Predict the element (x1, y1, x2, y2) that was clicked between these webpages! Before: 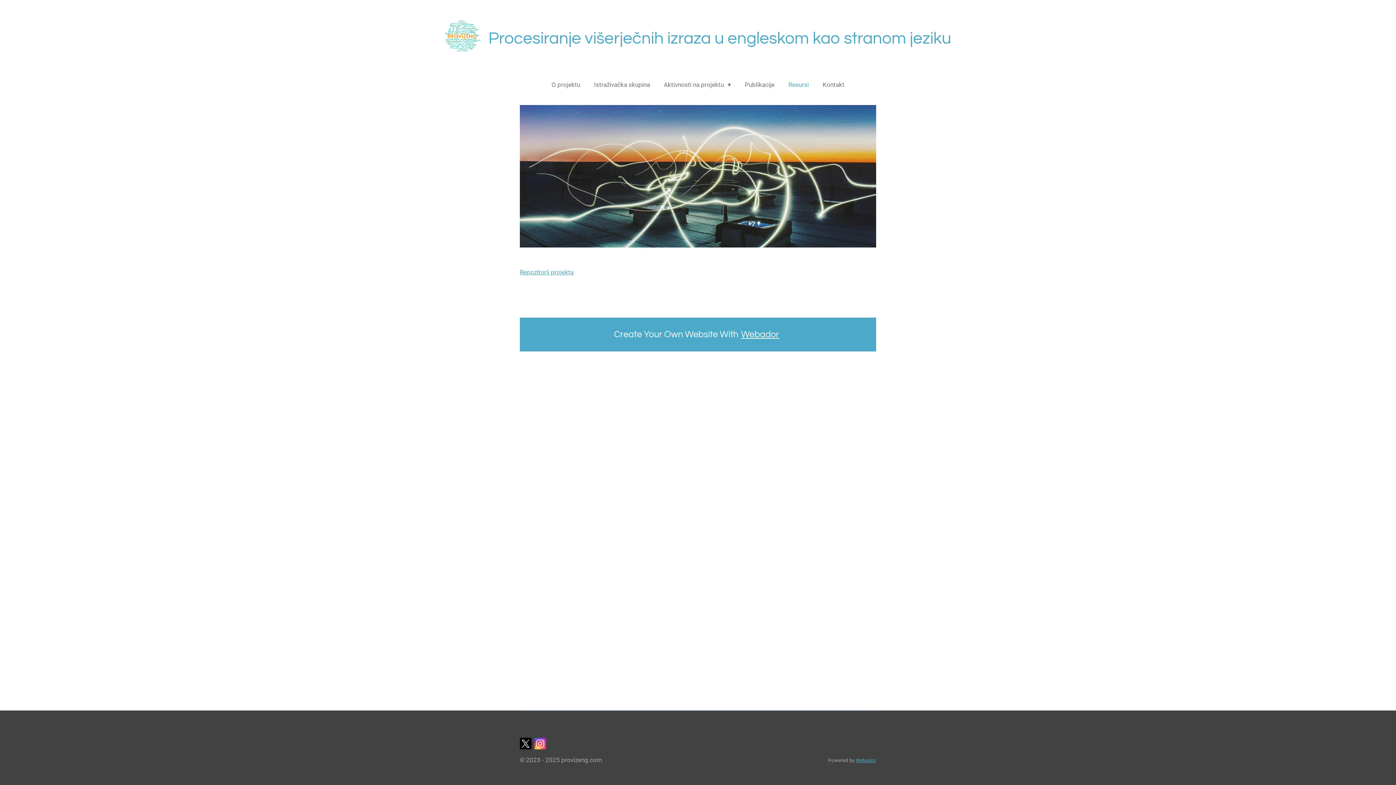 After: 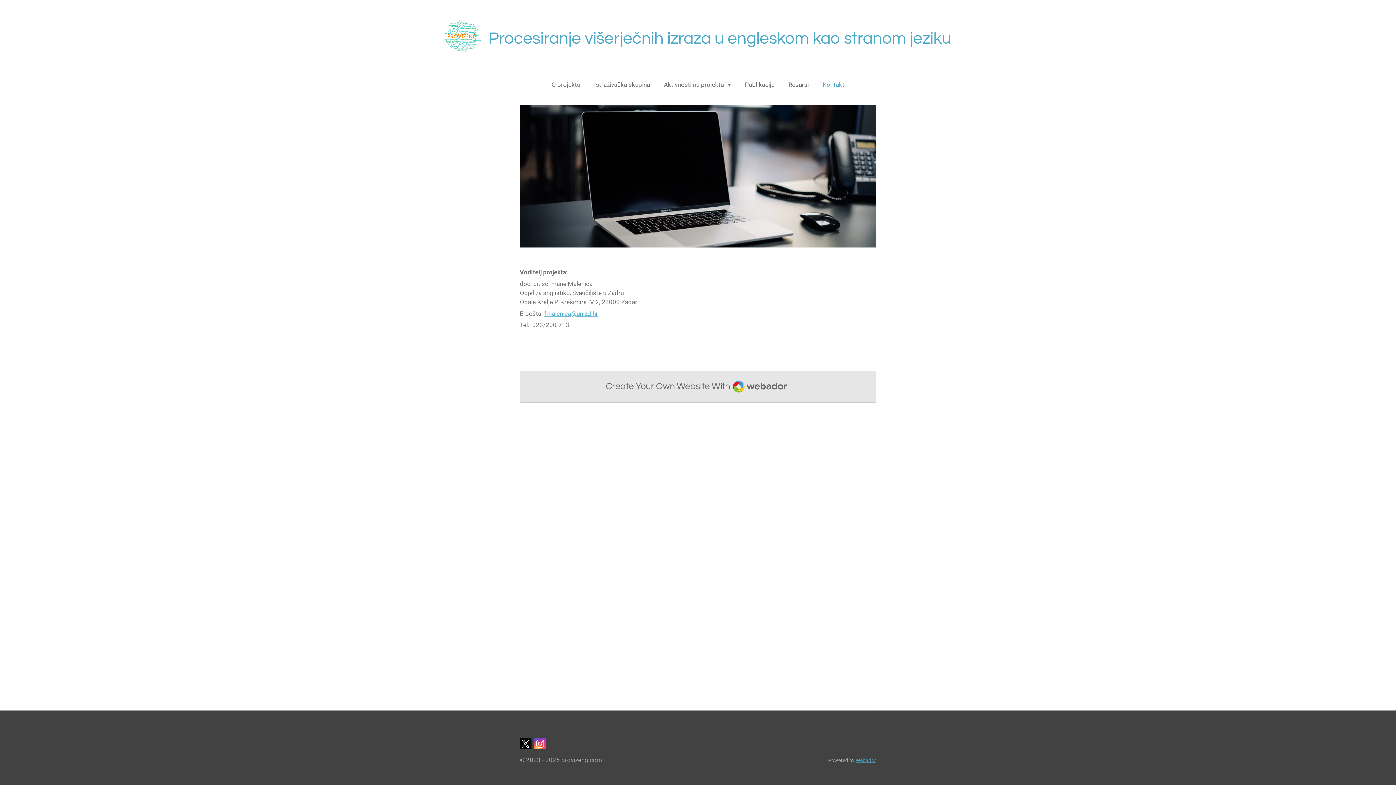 Action: label: Kontakt bbox: (817, 78, 849, 91)